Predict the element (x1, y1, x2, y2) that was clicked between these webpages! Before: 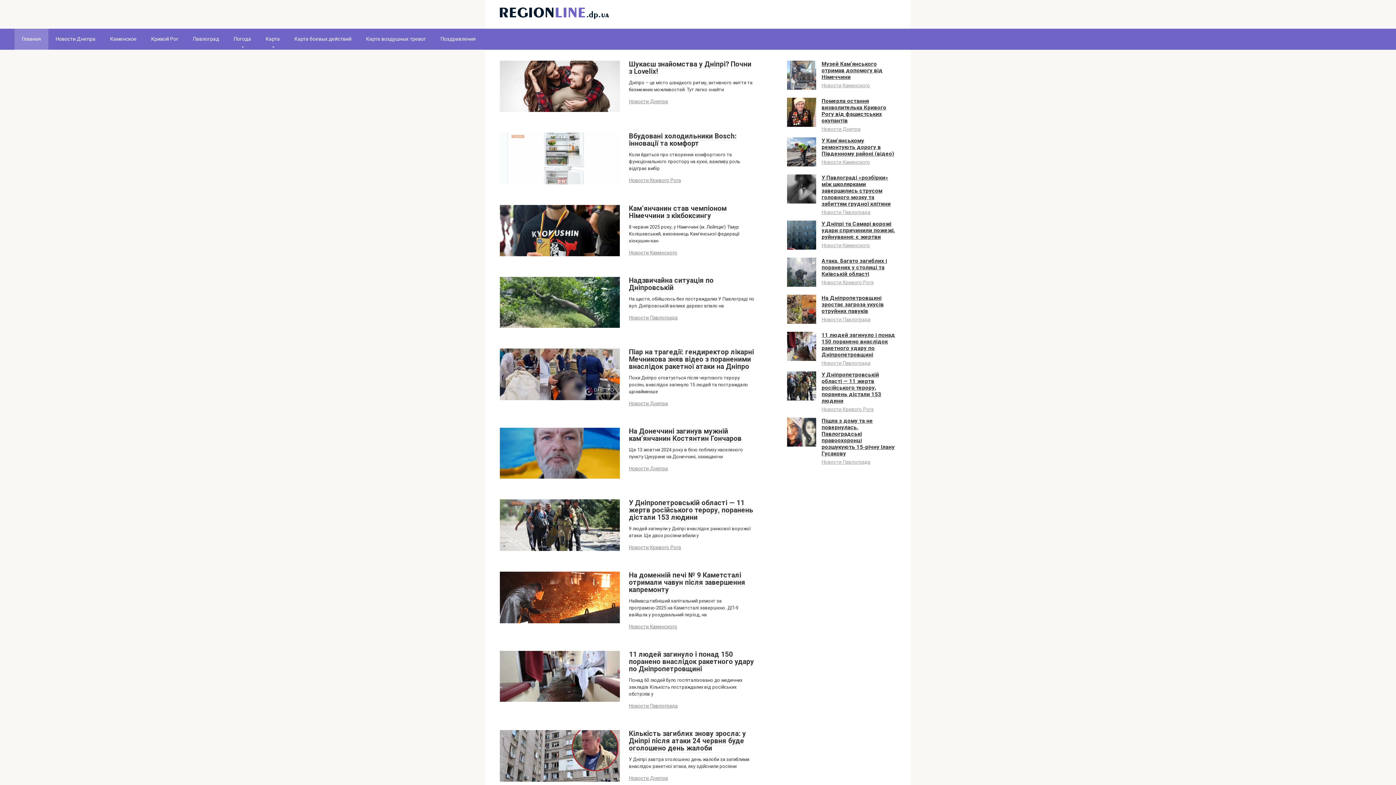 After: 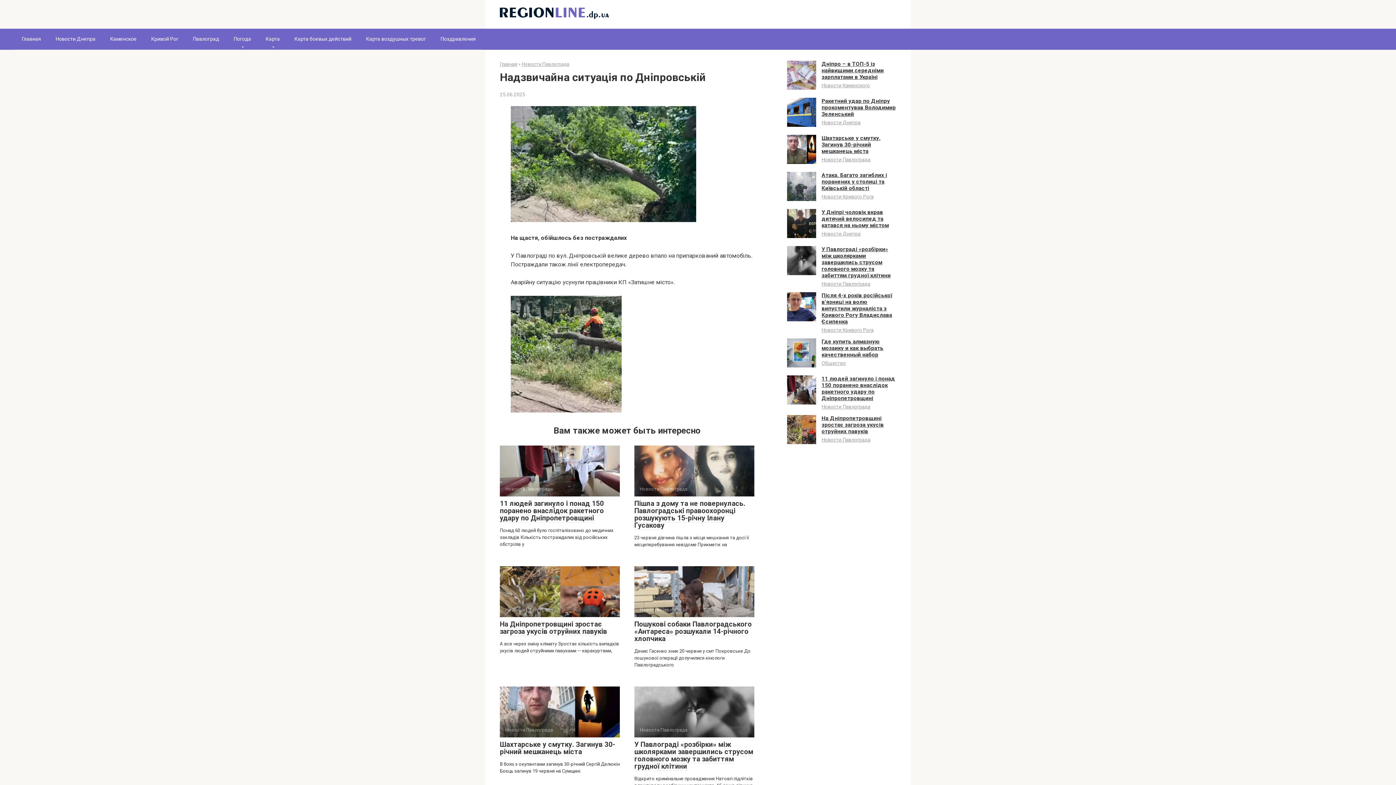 Action: bbox: (629, 276, 713, 292) label: Надзвичайна ситуація по Дніпровській